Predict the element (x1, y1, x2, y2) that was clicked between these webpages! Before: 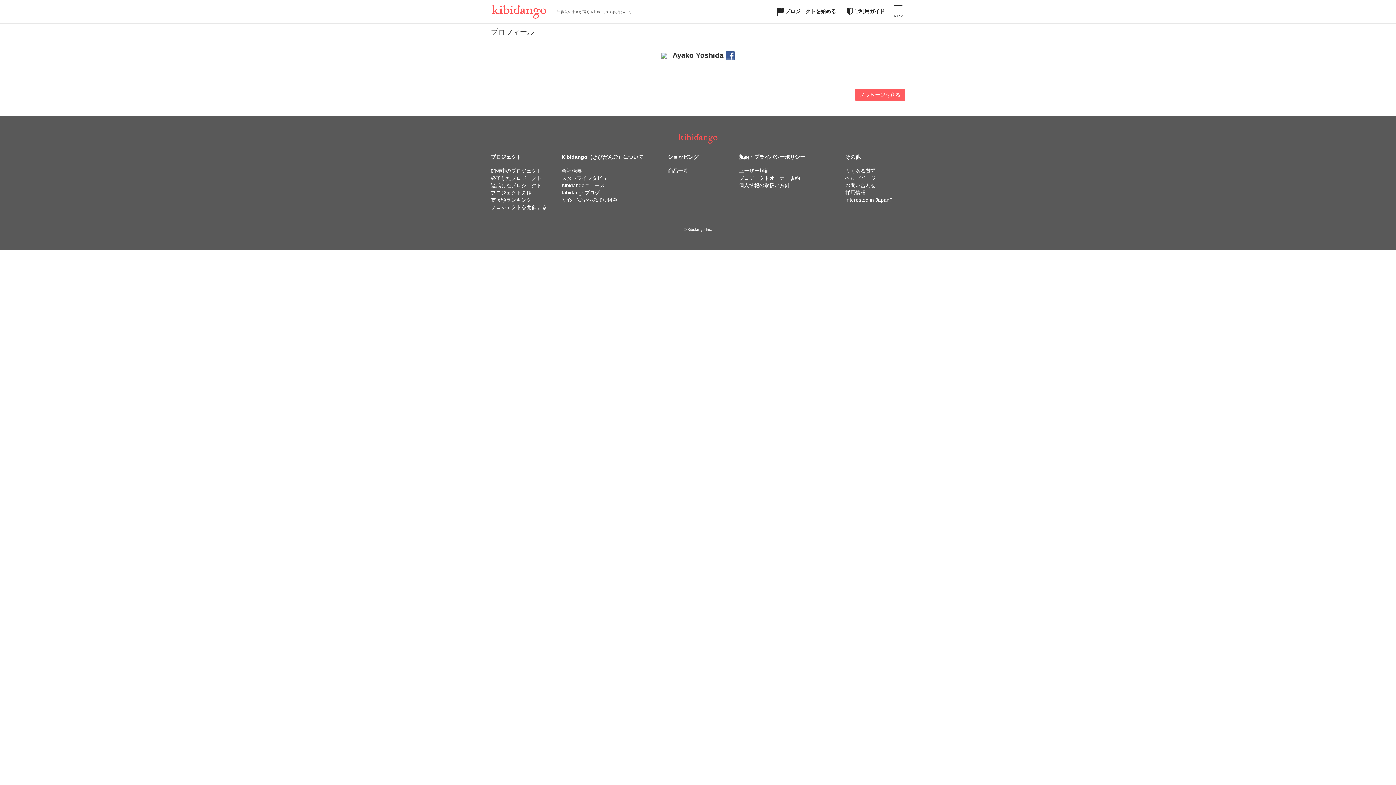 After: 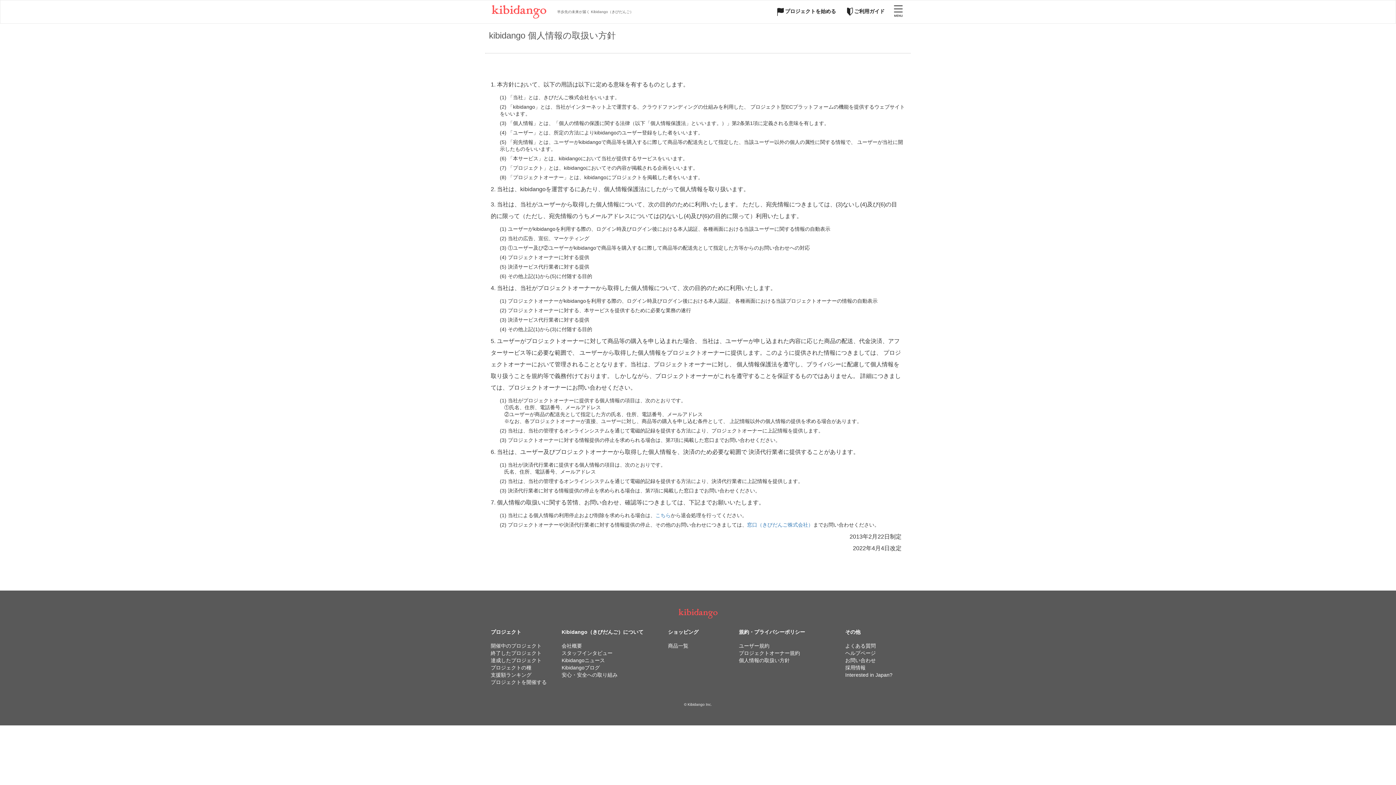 Action: bbox: (739, 182, 790, 188) label: 個人情報の取扱い方針